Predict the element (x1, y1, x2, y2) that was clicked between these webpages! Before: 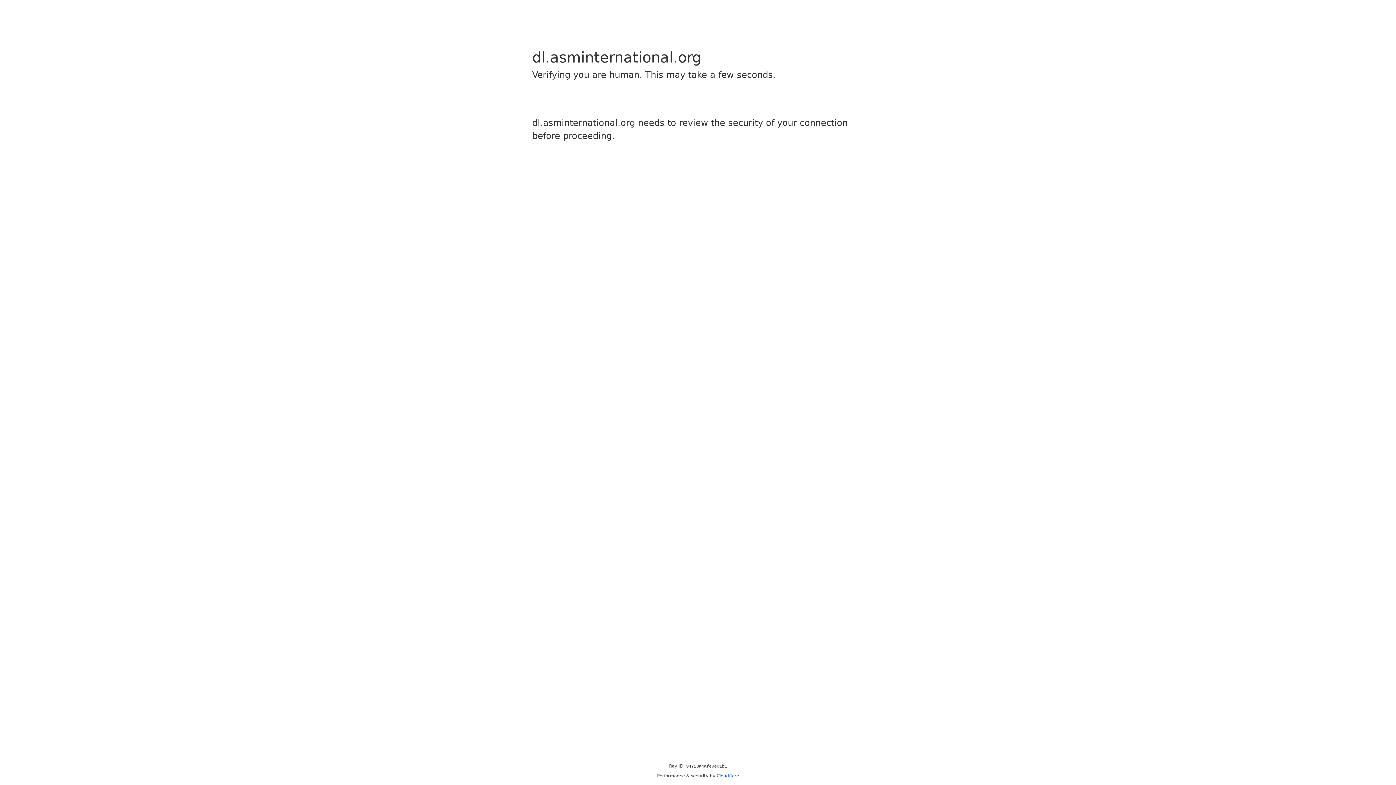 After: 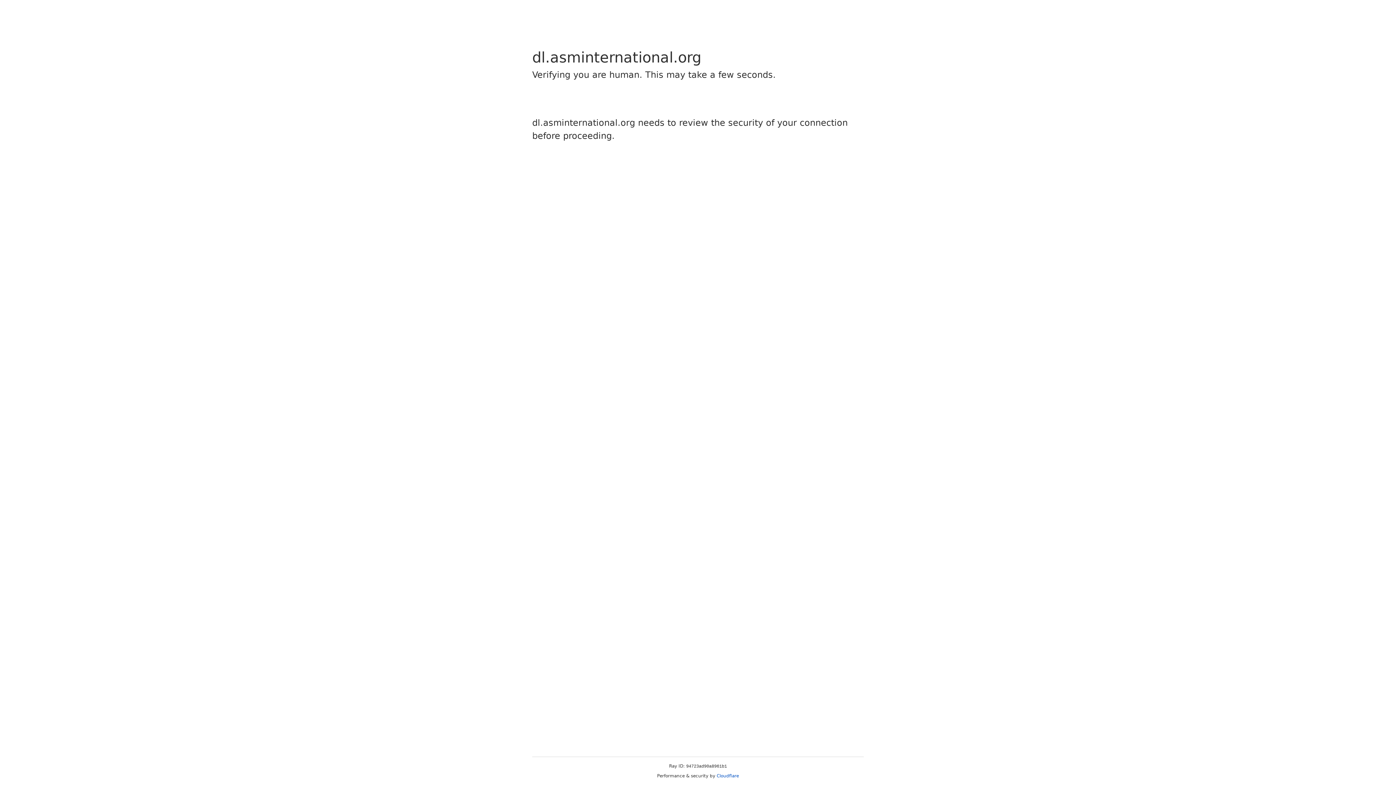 Action: bbox: (716, 773, 739, 778) label: Cloudflare